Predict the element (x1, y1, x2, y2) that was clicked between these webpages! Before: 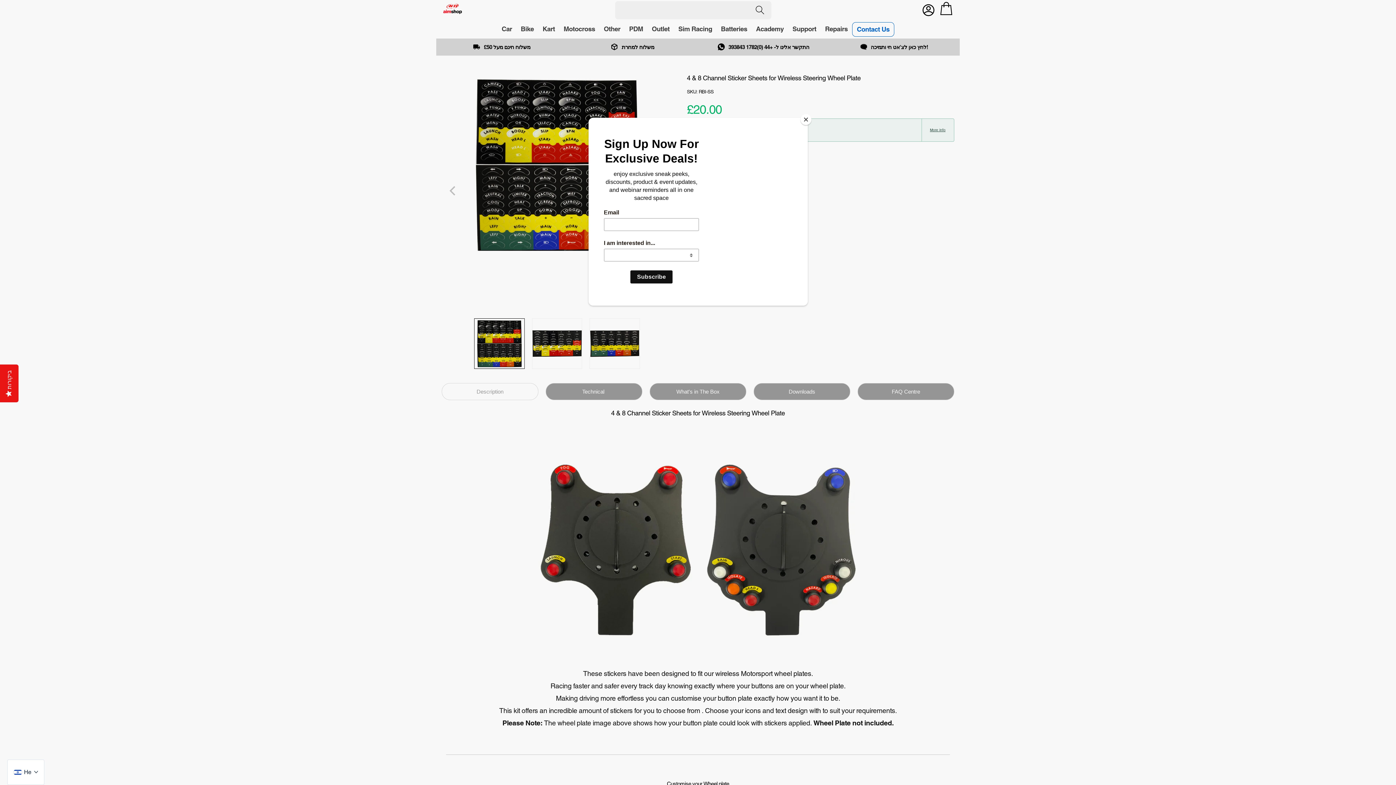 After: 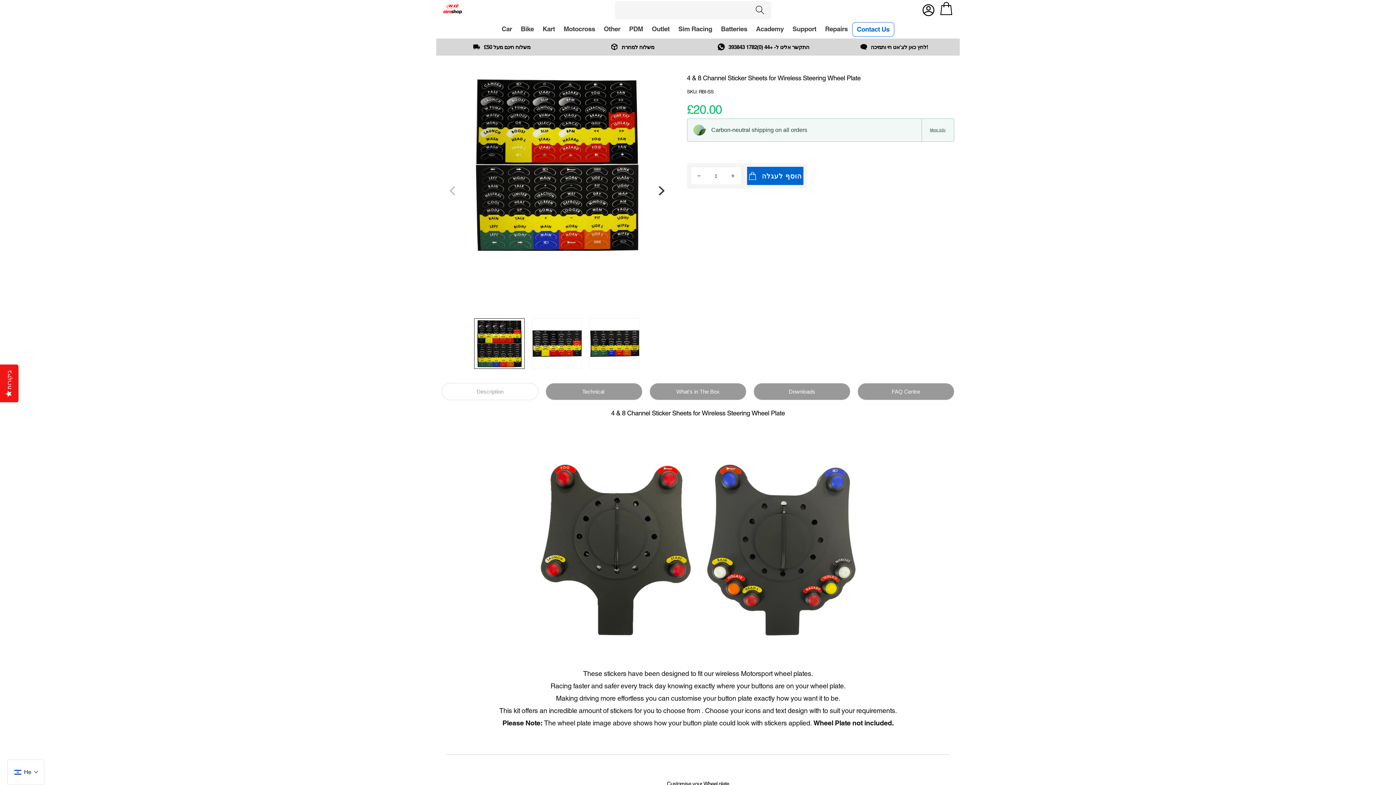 Action: bbox: (800, 114, 811, 125) label: Close